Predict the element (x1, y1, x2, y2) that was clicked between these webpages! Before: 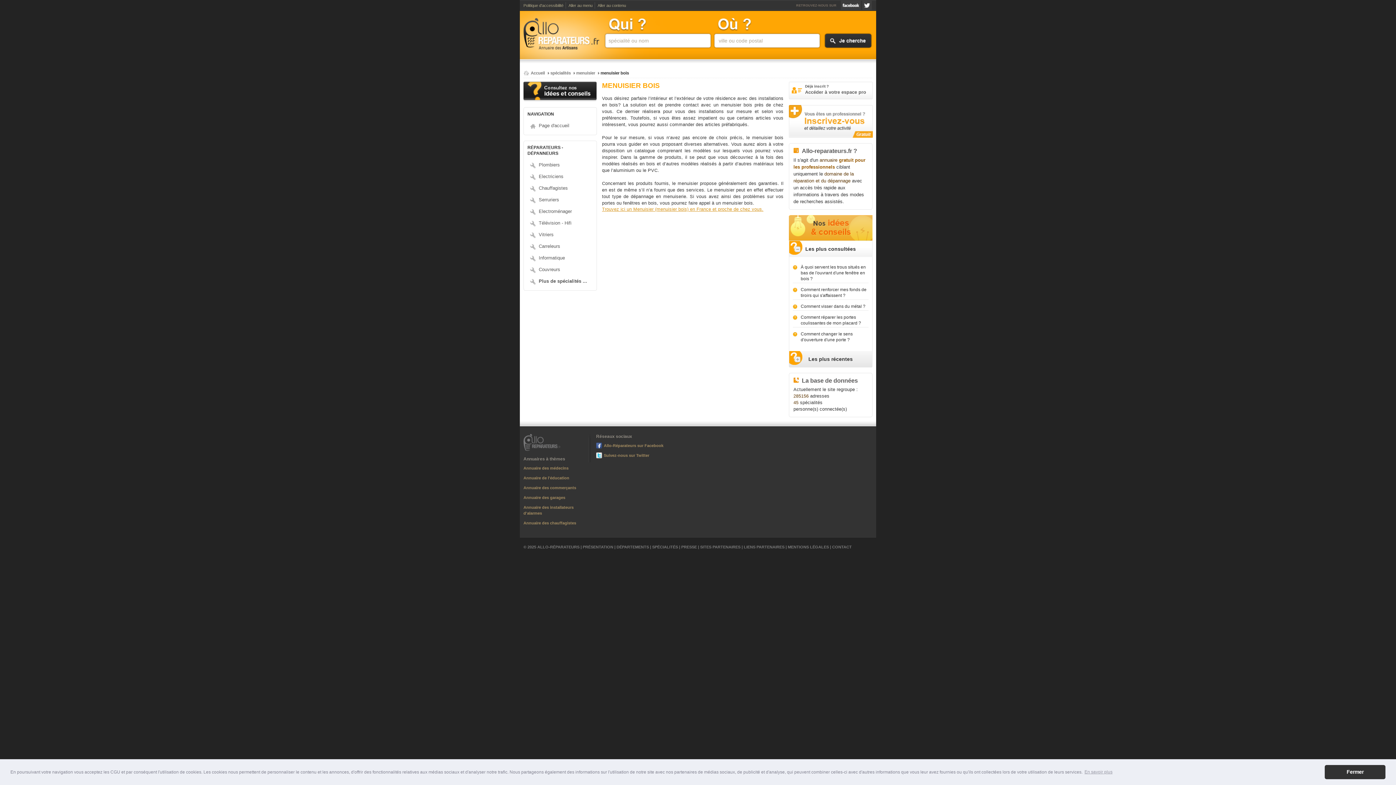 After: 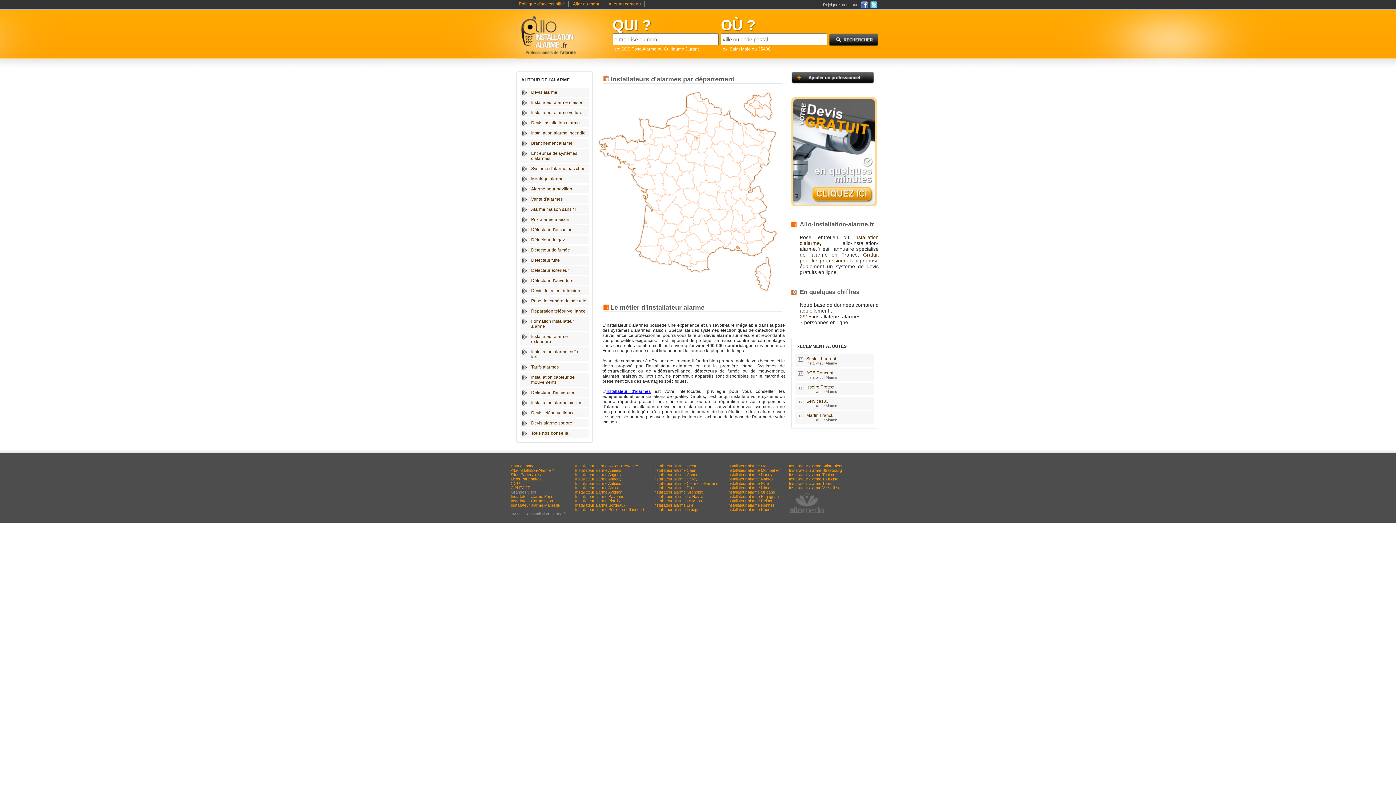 Action: bbox: (523, 504, 581, 516) label: Annuaire des installateurs d'alarmes